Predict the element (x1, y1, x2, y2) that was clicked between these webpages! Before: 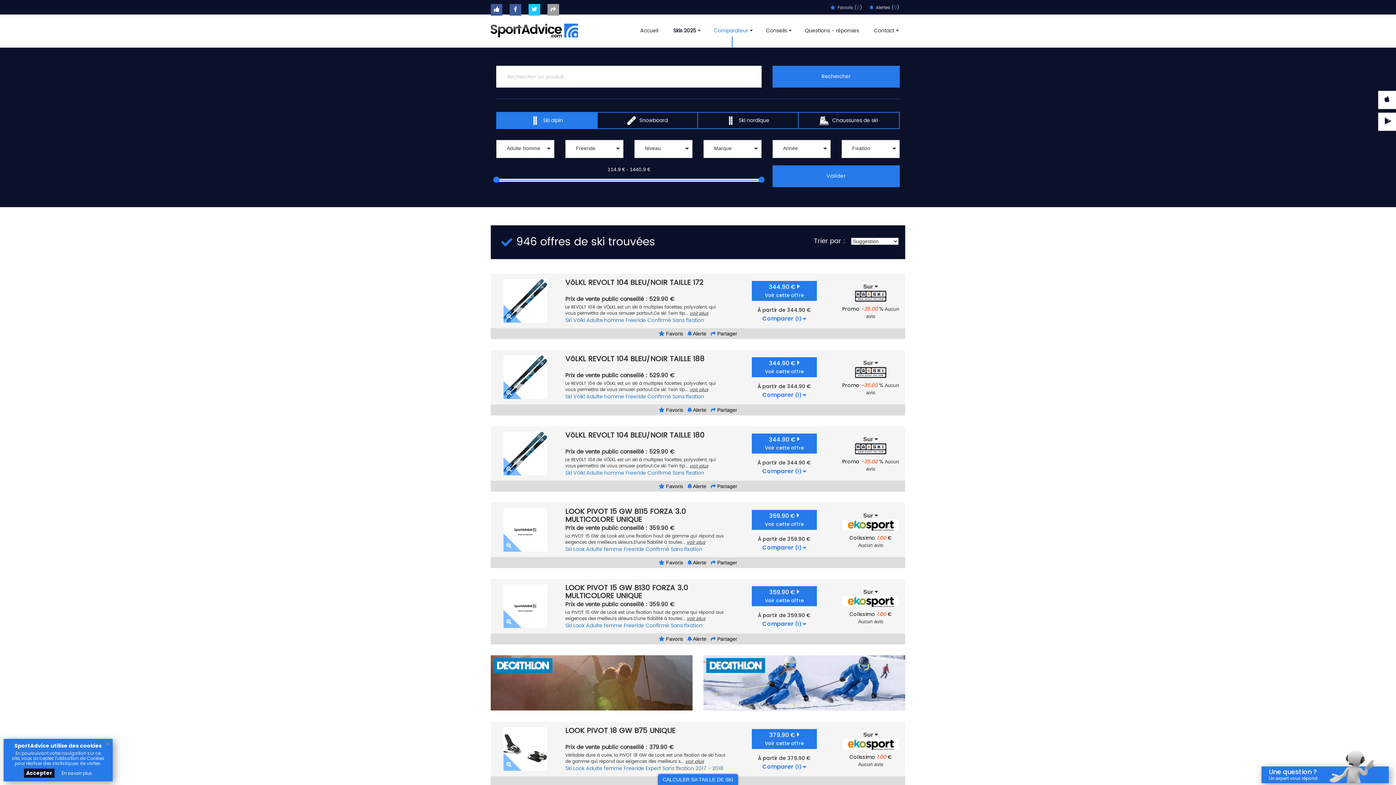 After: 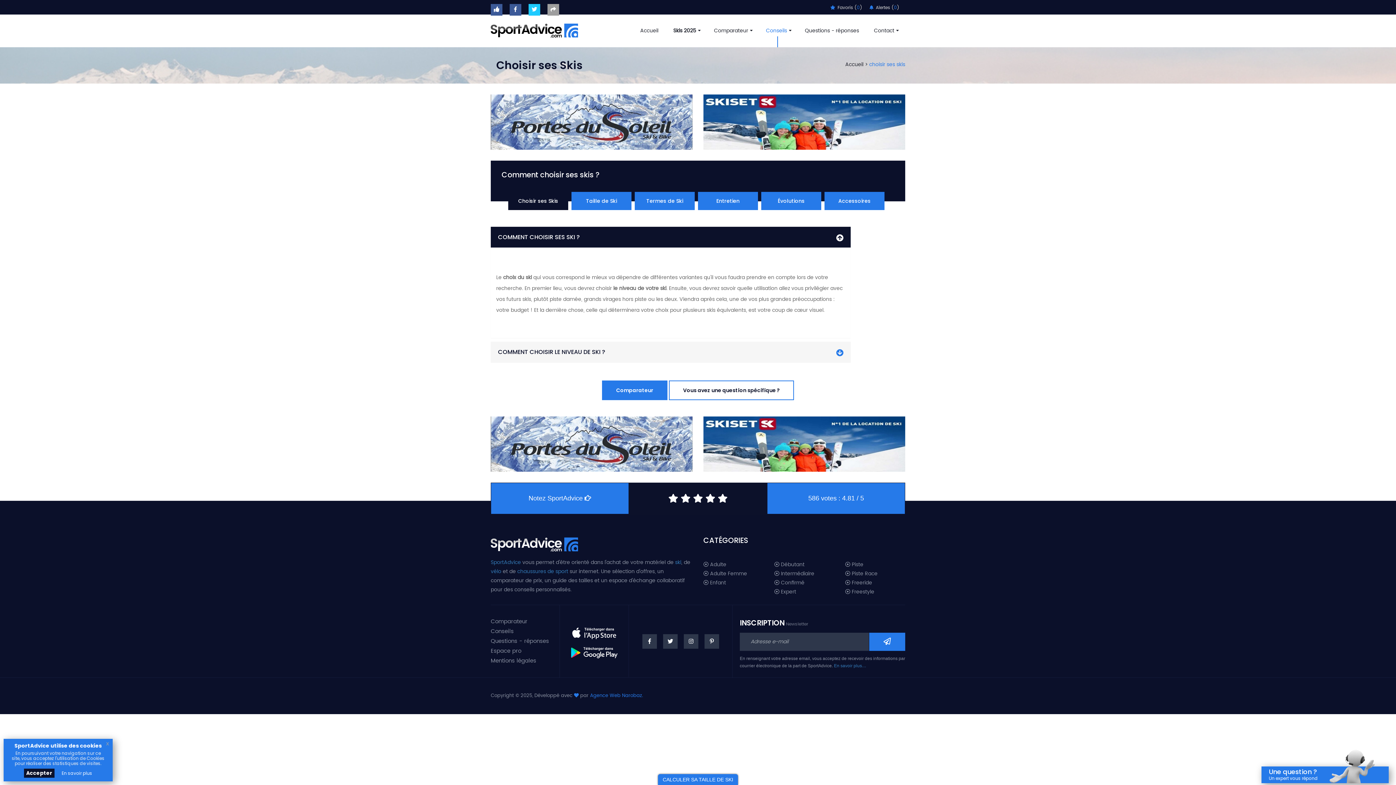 Action: bbox: (766, 14, 790, 47) label: Conseils